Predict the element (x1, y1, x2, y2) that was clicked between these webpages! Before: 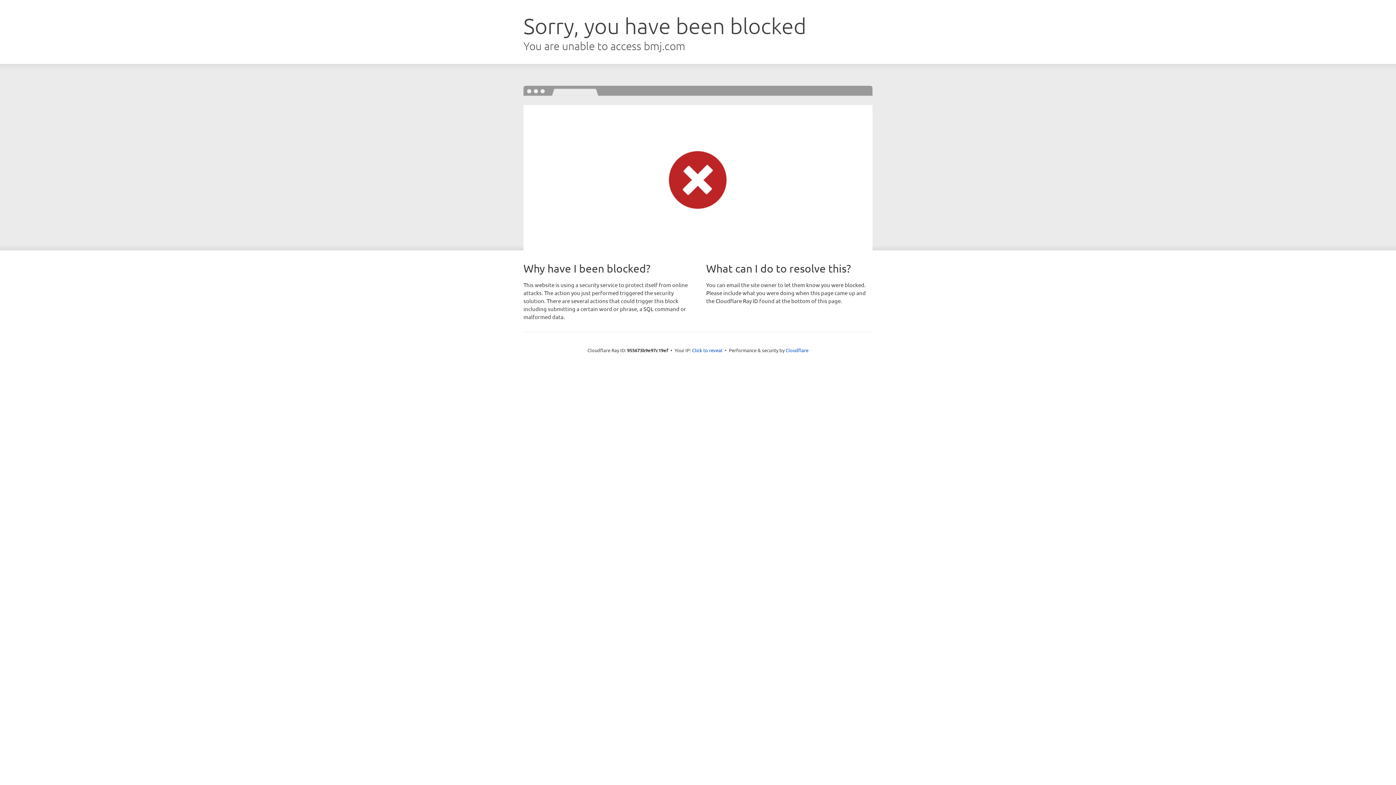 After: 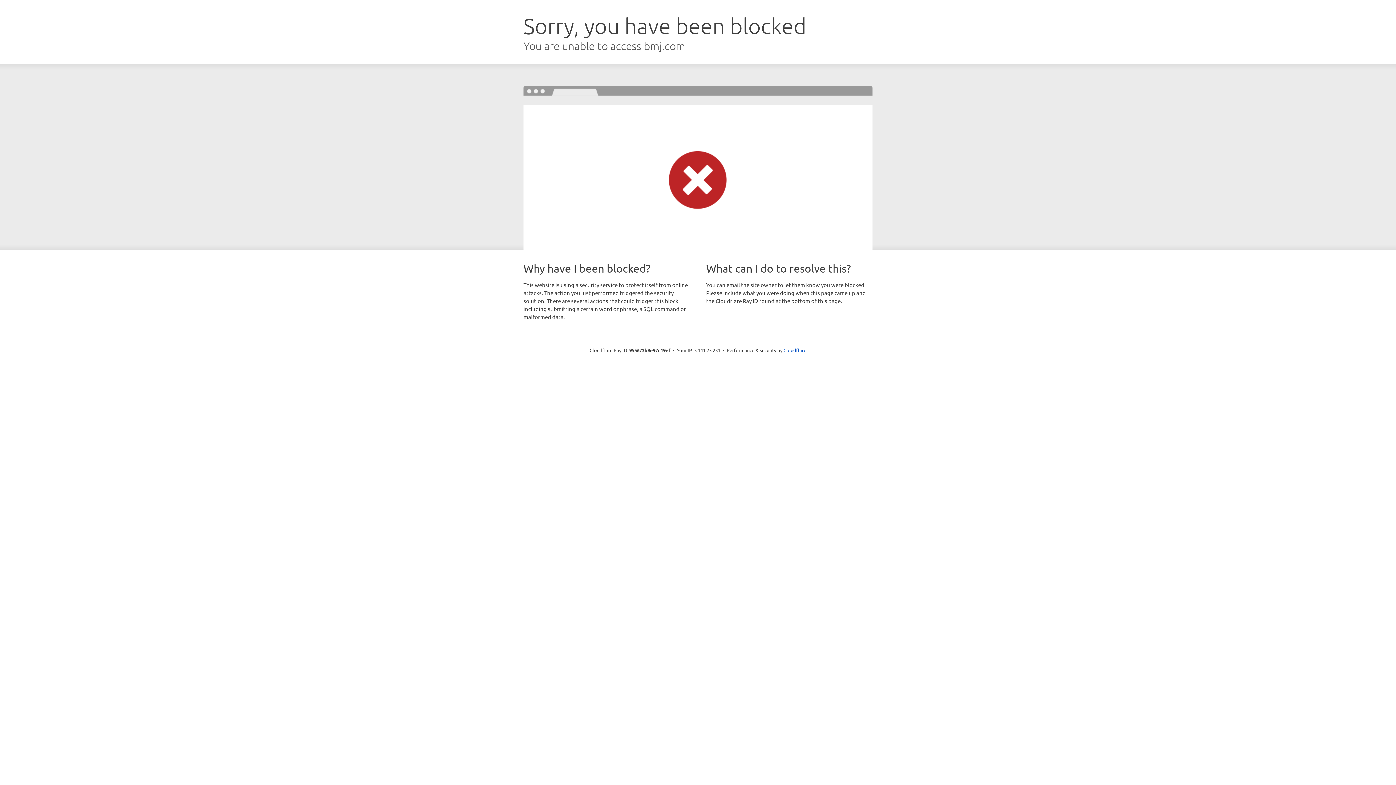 Action: label: Click to reveal bbox: (692, 346, 722, 353)